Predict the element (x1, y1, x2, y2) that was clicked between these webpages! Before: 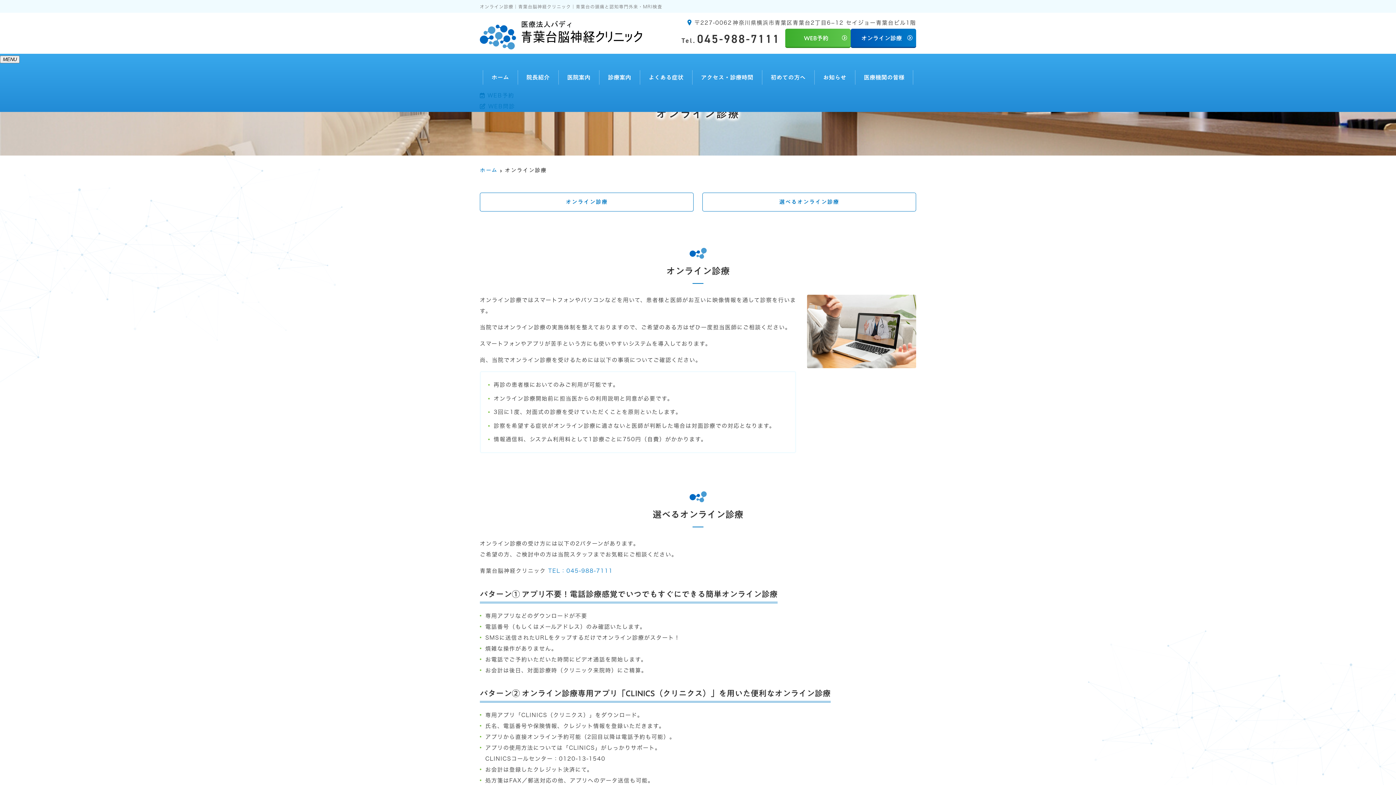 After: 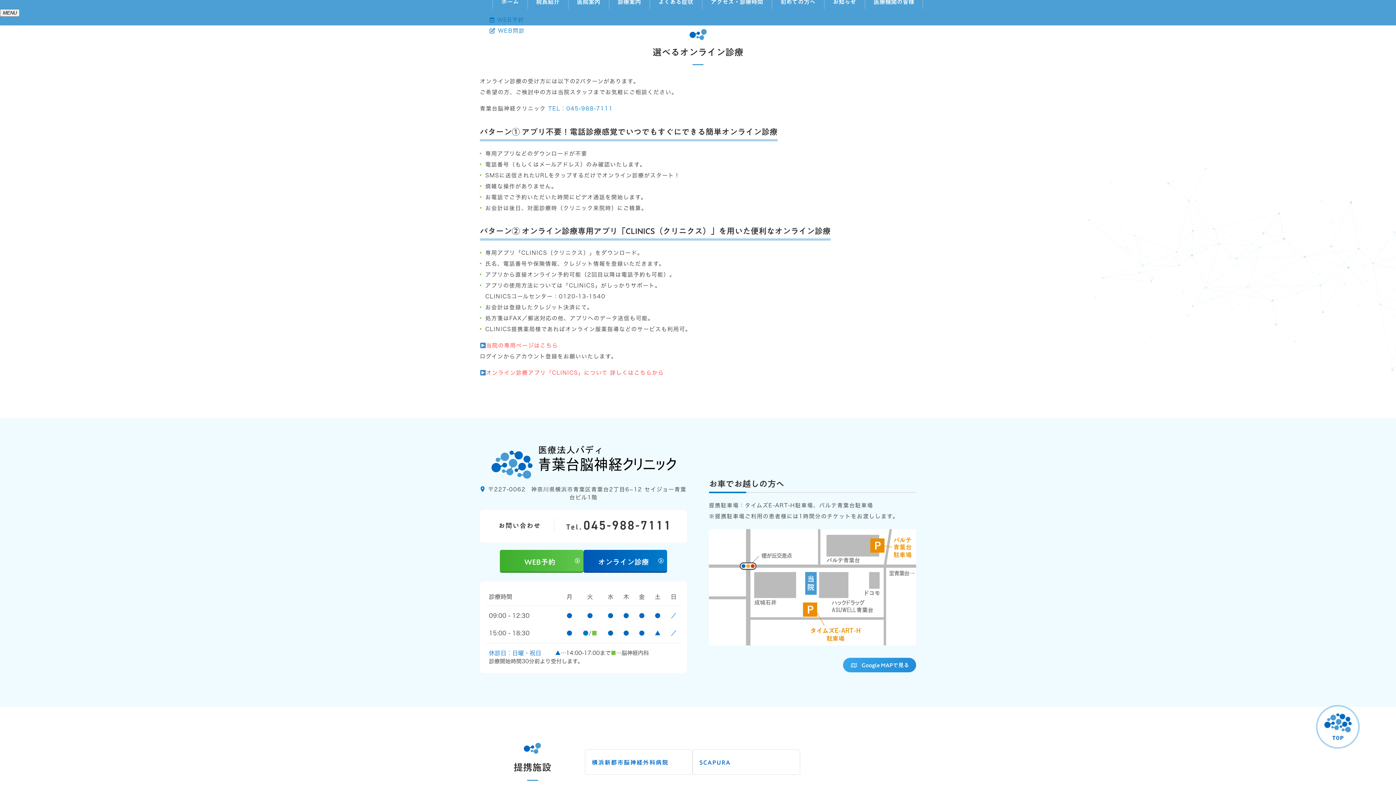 Action: bbox: (702, 192, 916, 211) label: 選べるオンライン診療